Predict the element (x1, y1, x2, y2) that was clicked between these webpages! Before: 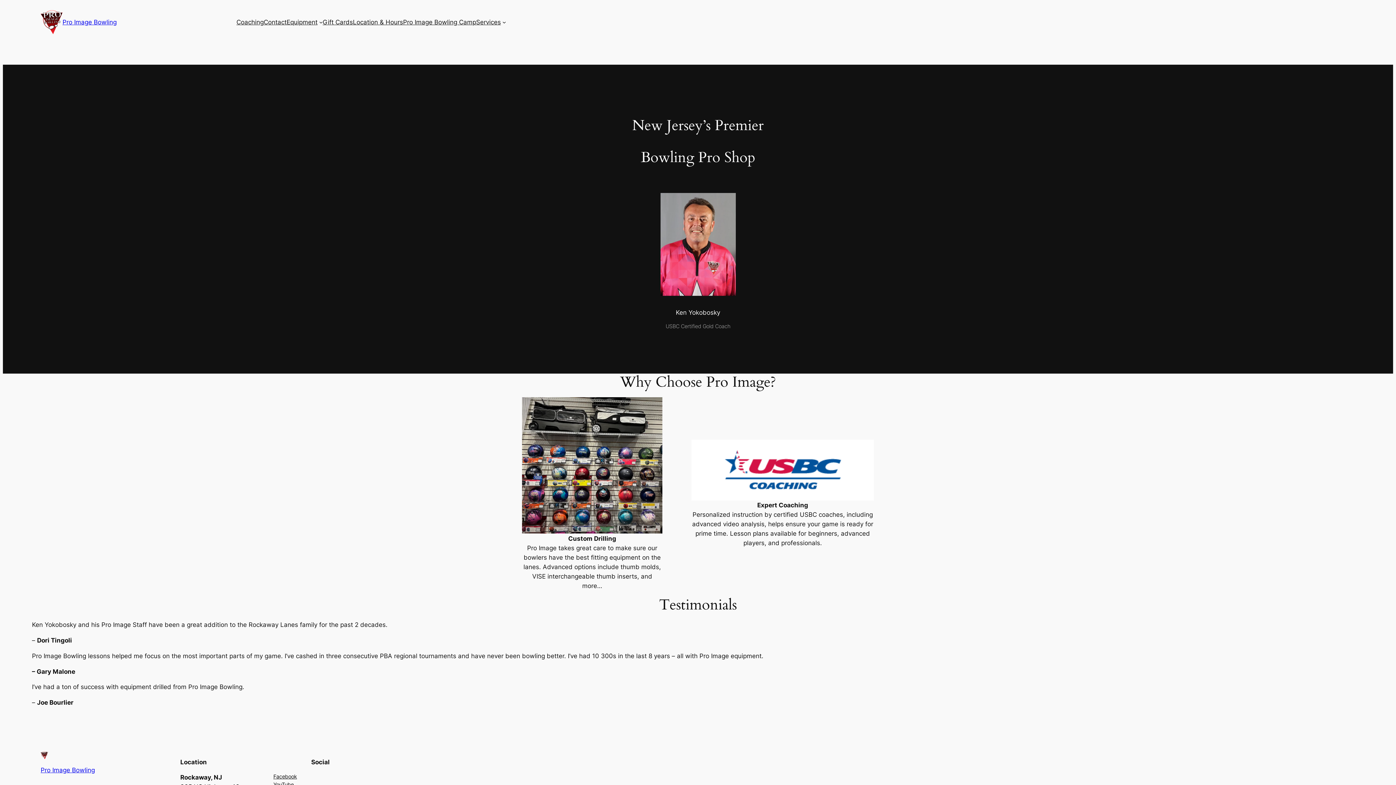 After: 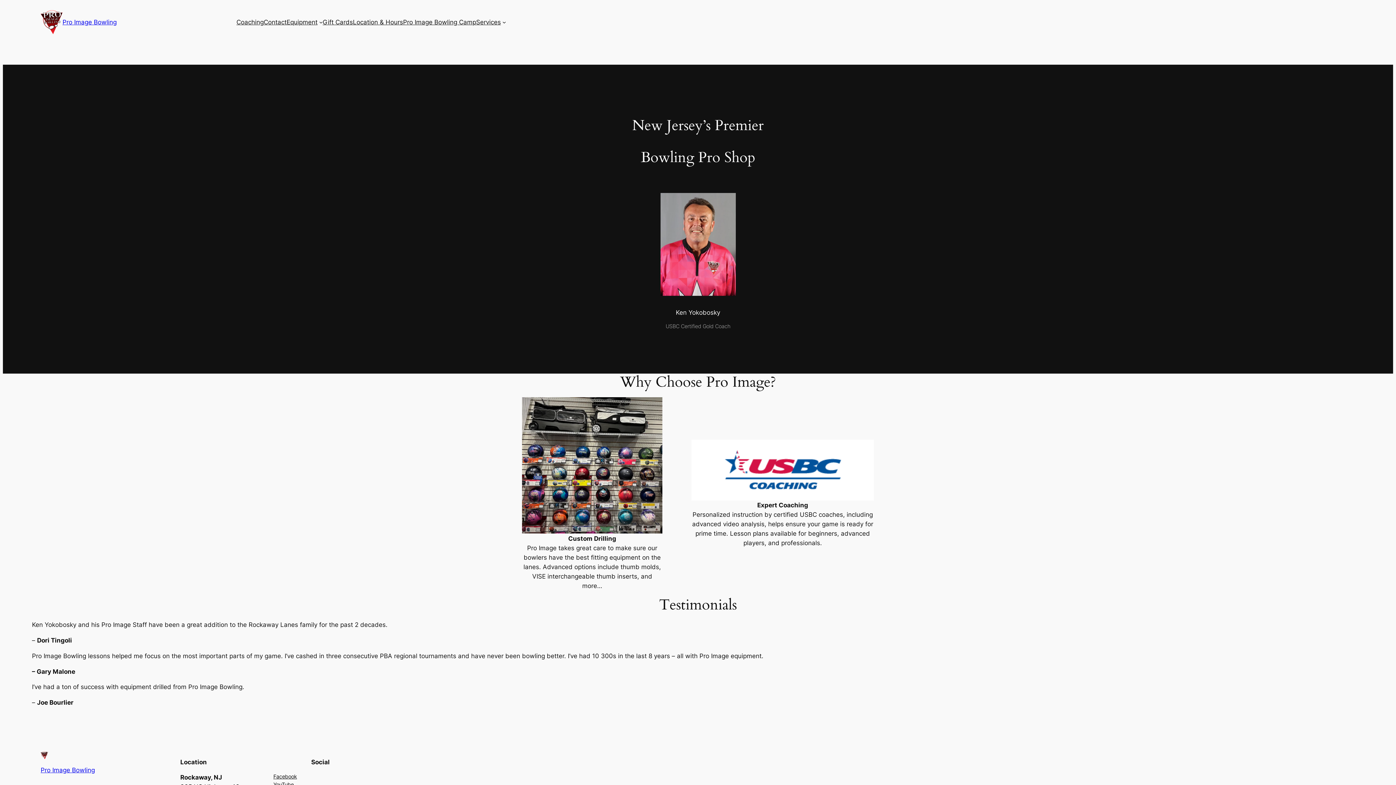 Action: label: Pro Image Bowling bbox: (62, 18, 116, 25)